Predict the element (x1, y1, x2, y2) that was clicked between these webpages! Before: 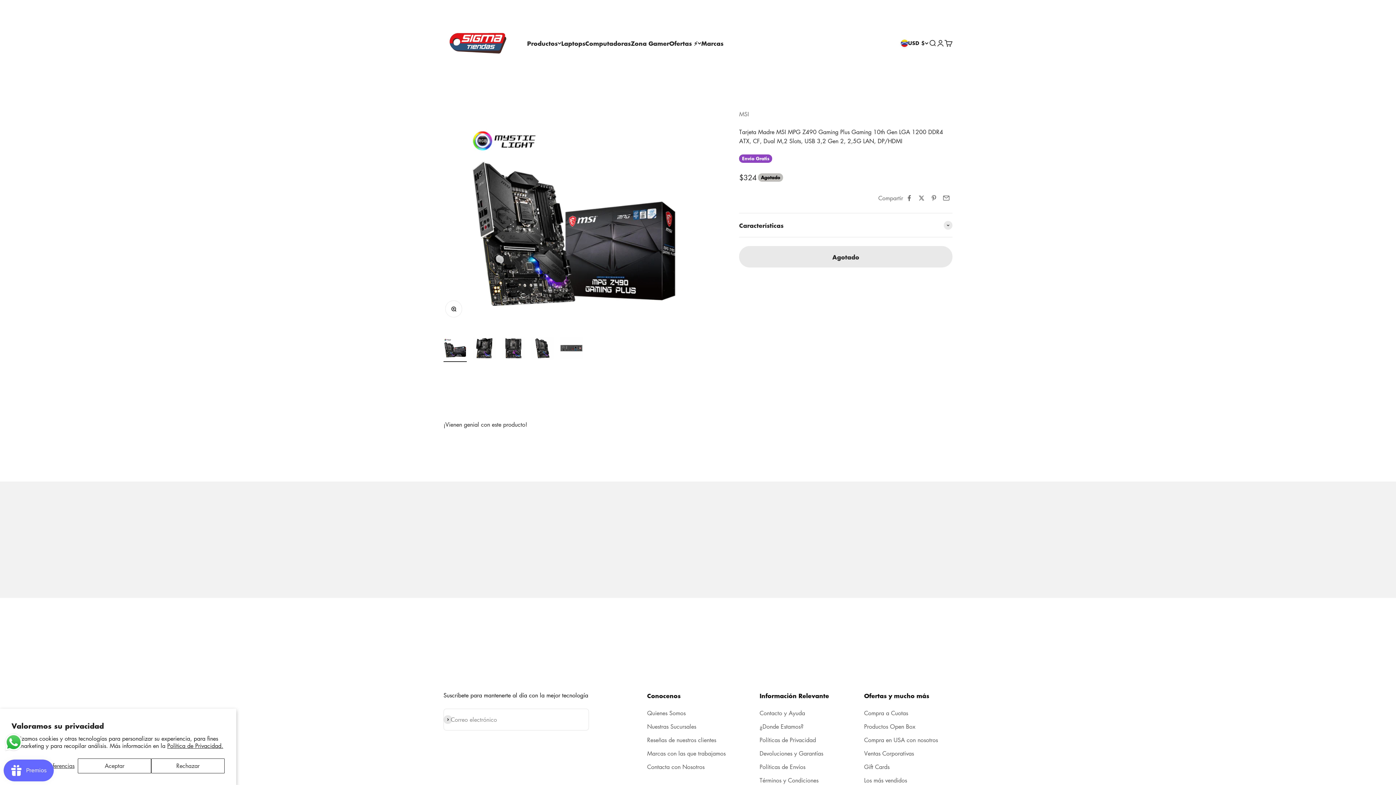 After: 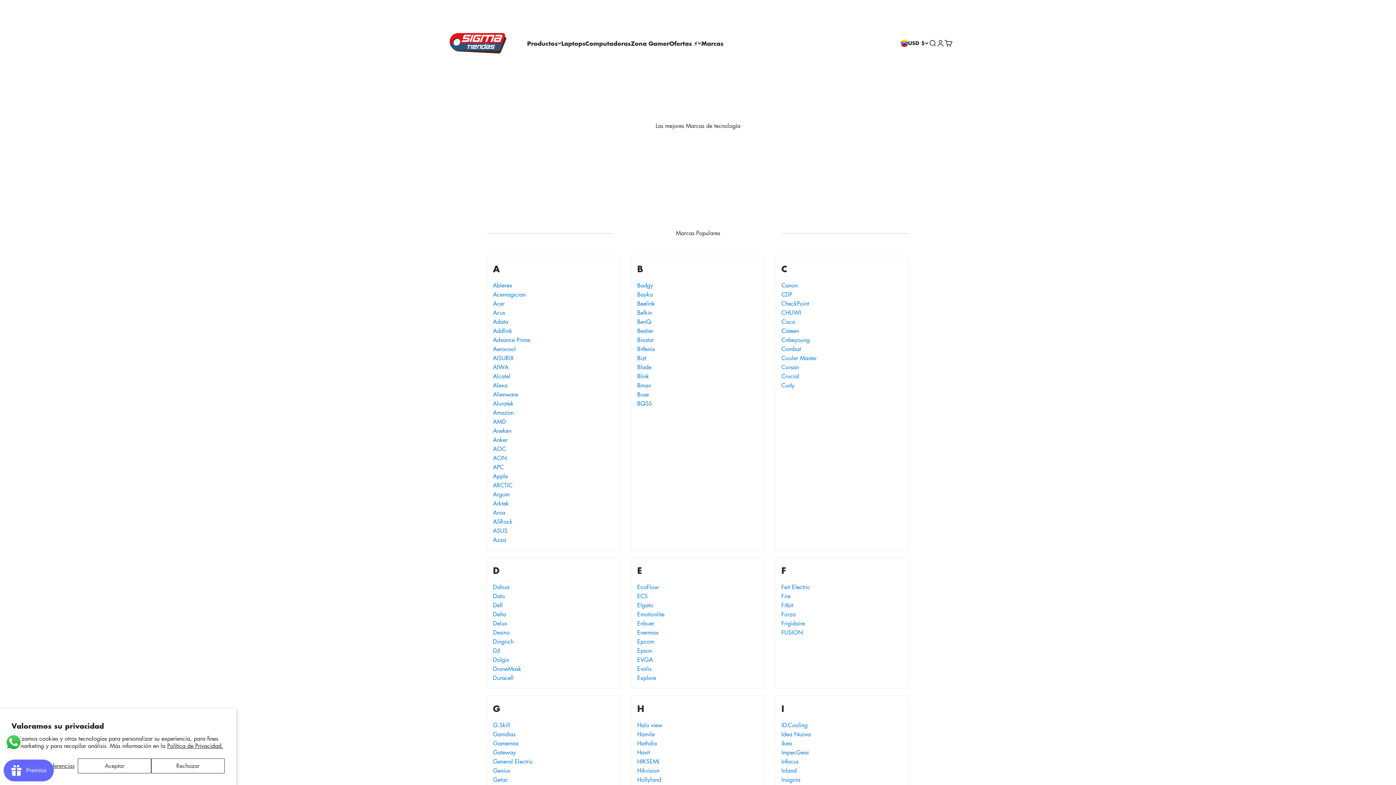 Action: bbox: (701, 38, 723, 47) label: Marcas